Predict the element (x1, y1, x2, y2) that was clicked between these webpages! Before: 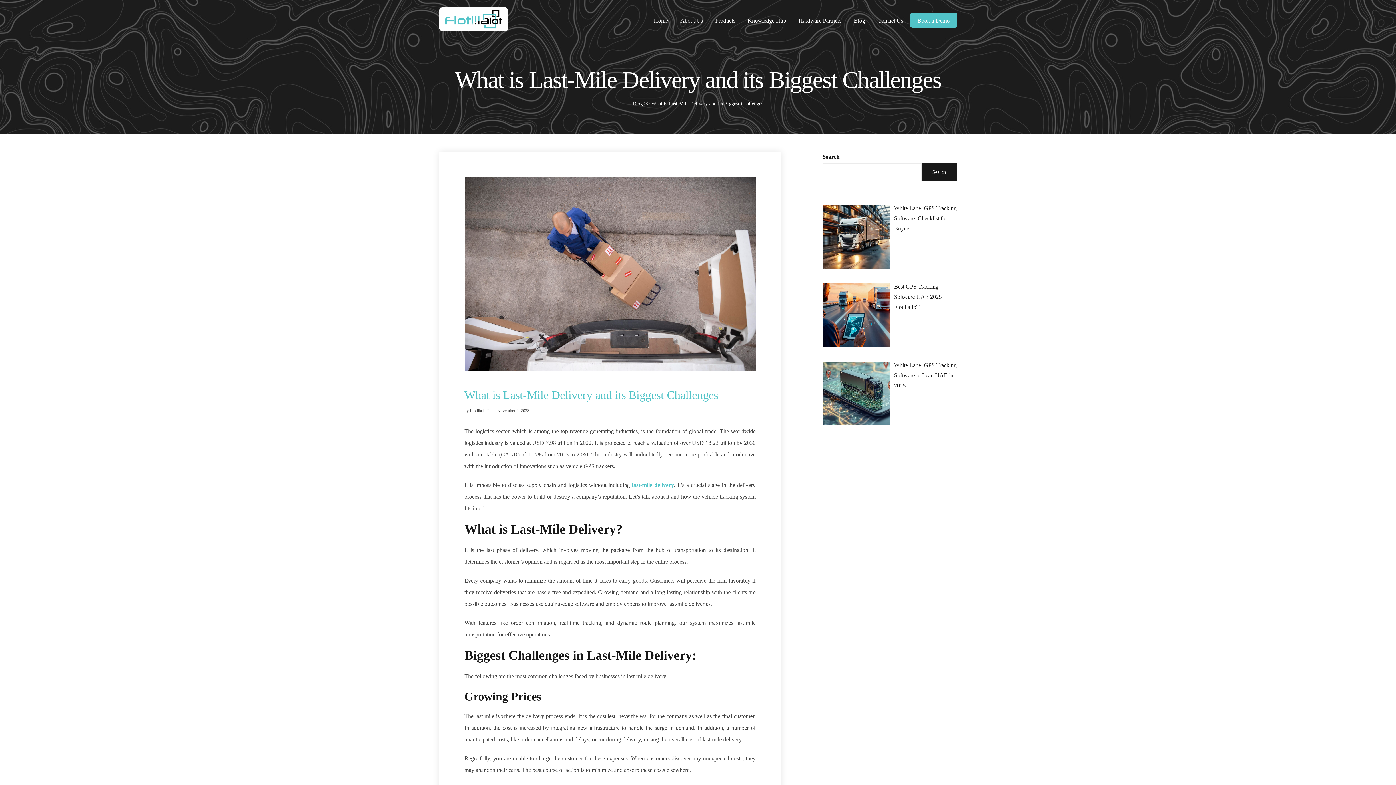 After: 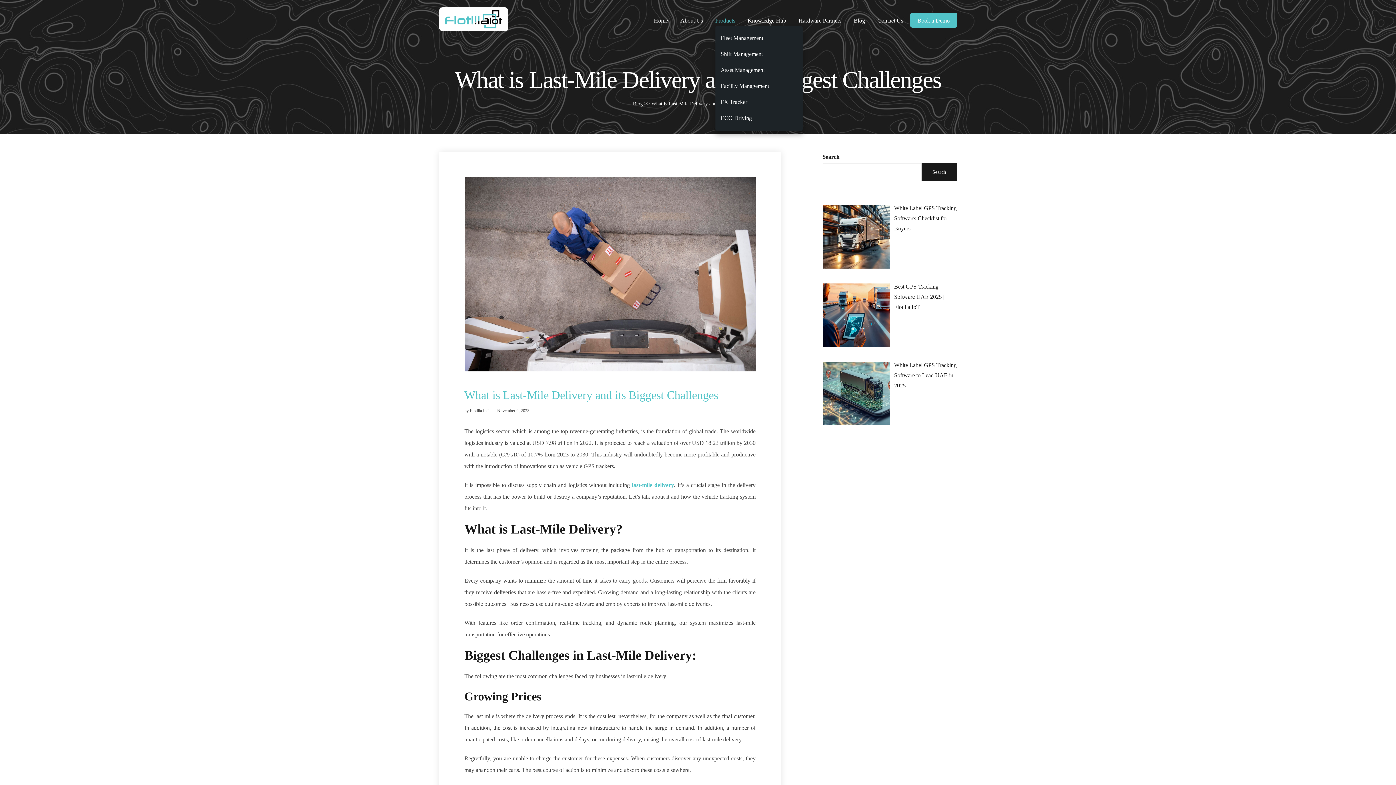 Action: label: Products bbox: (715, 17, 735, 23)